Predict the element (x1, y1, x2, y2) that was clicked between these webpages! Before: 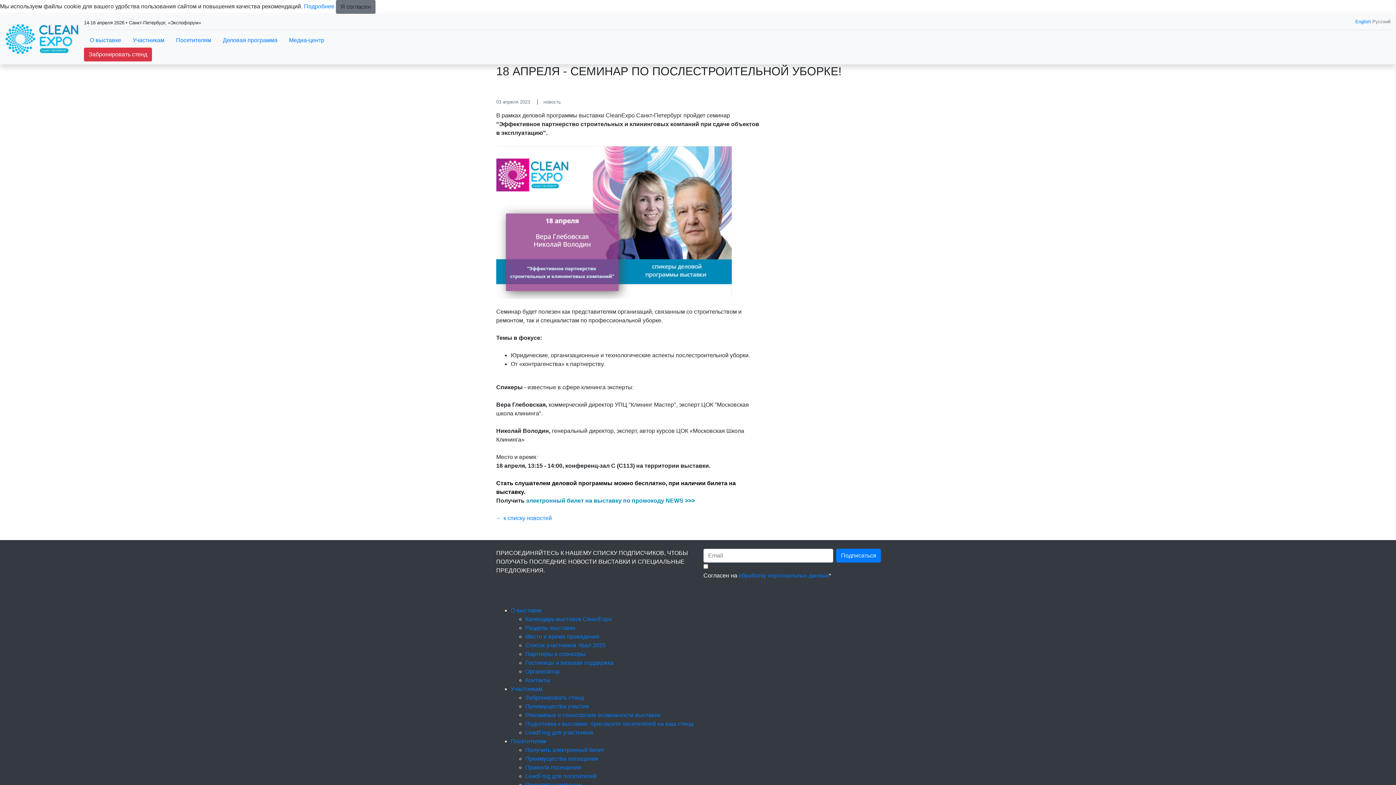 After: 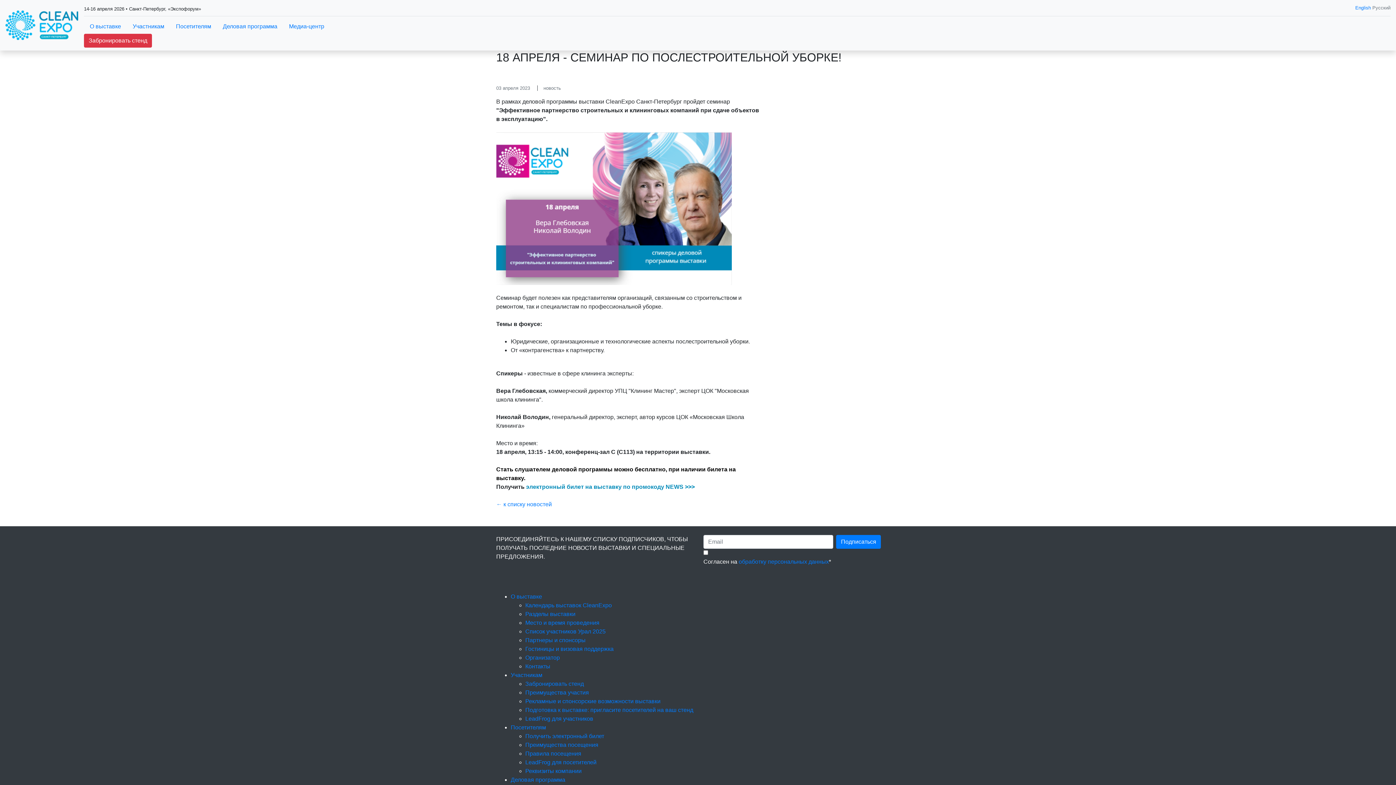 Action: bbox: (336, 0, 375, 13) label: Я согласен